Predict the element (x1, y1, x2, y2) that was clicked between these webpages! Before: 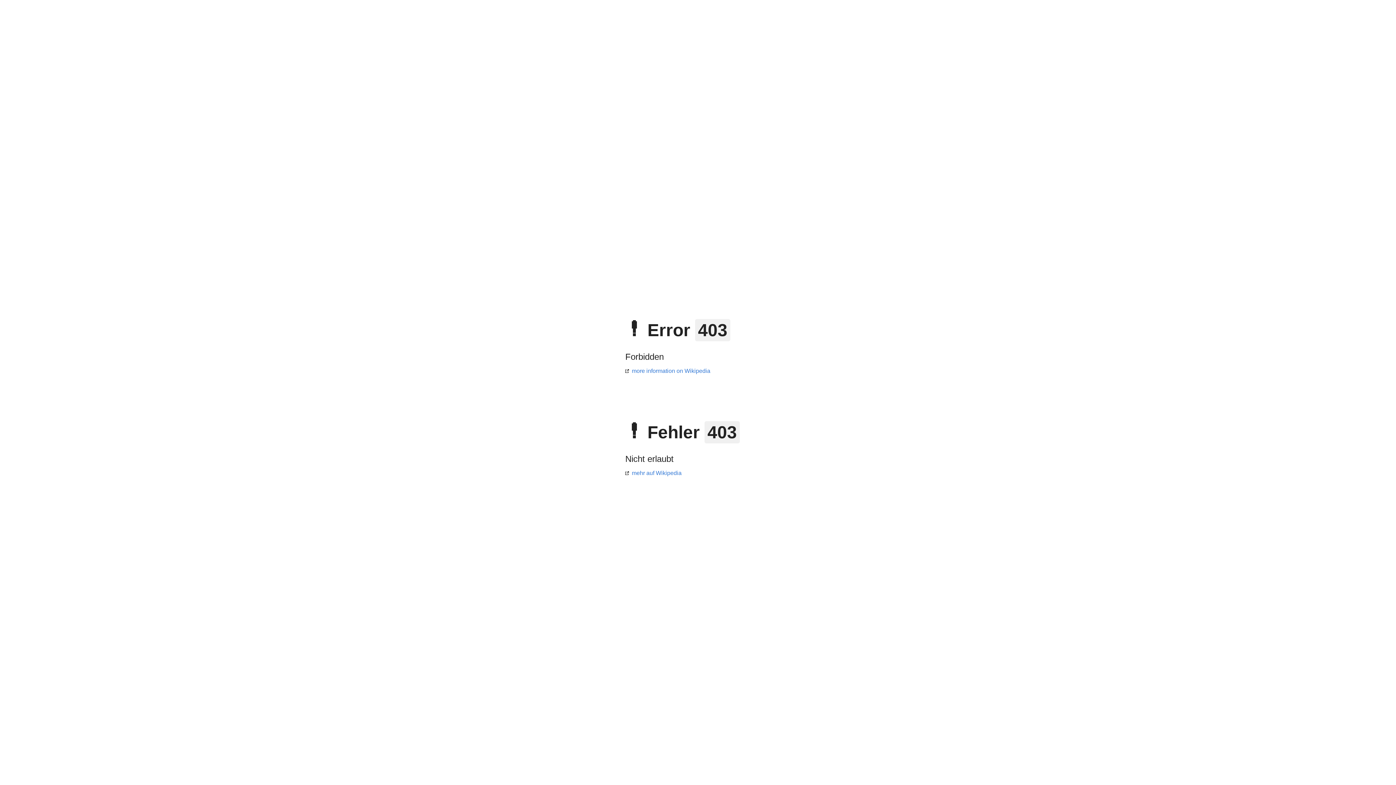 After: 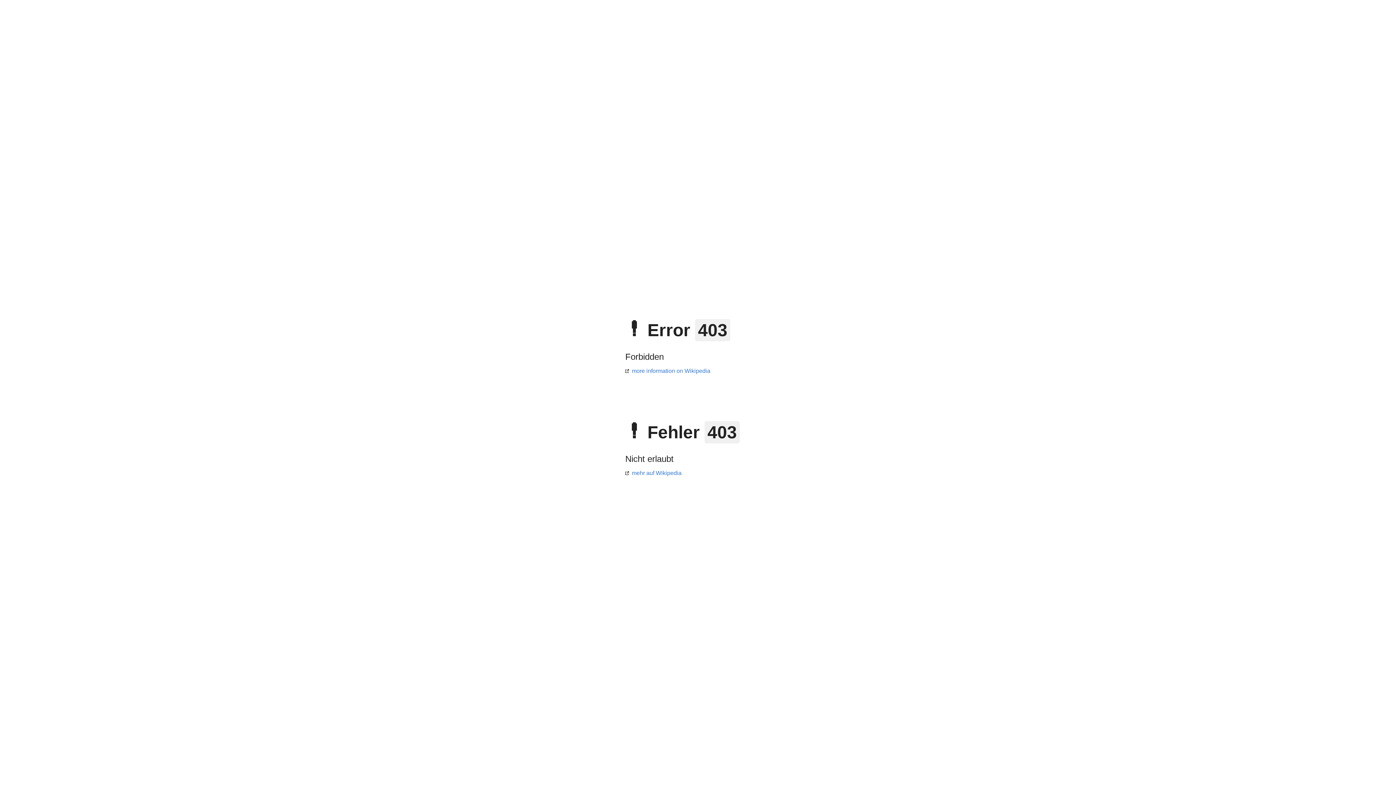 Action: bbox: (625, 470, 681, 476) label: mehr auf Wikipedia